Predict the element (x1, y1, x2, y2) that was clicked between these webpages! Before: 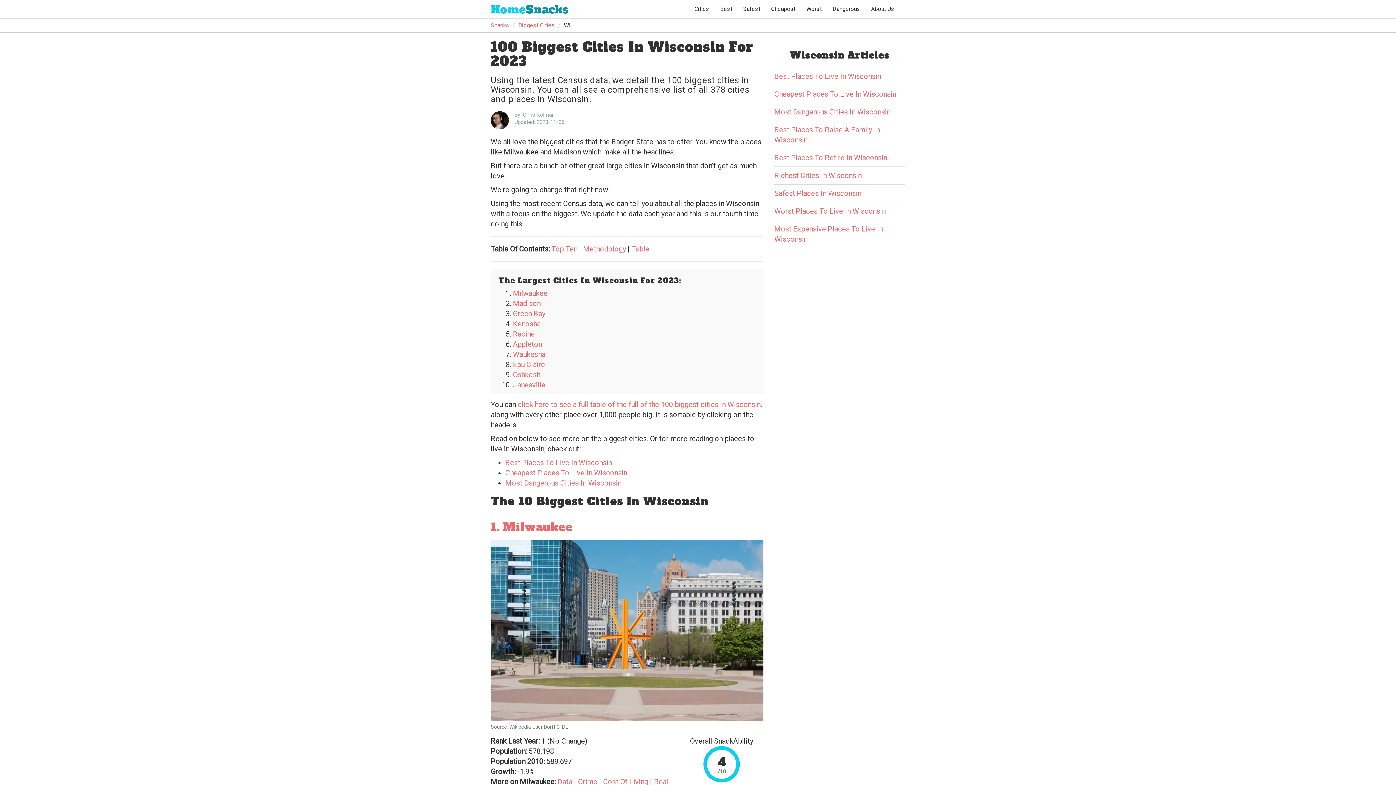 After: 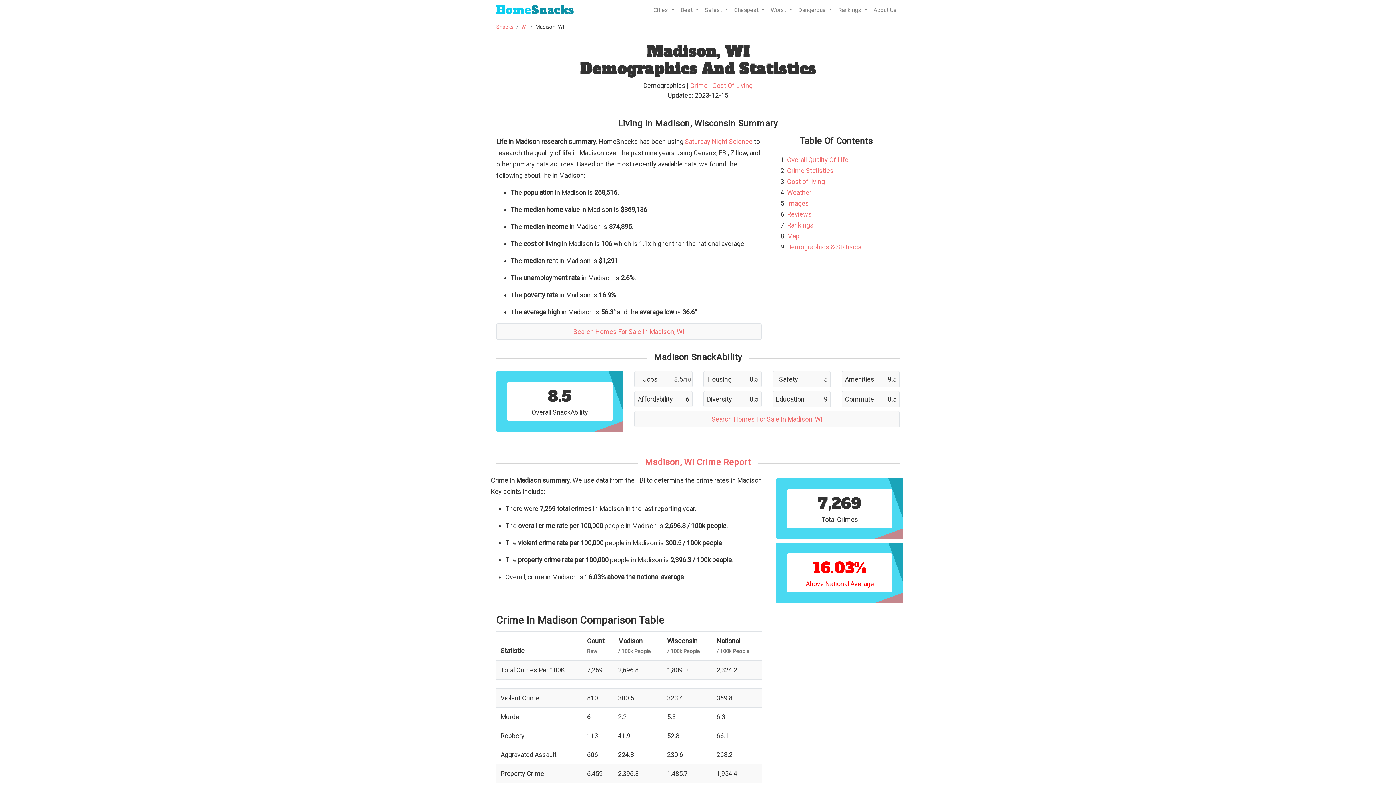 Action: label: Madison bbox: (513, 299, 540, 308)